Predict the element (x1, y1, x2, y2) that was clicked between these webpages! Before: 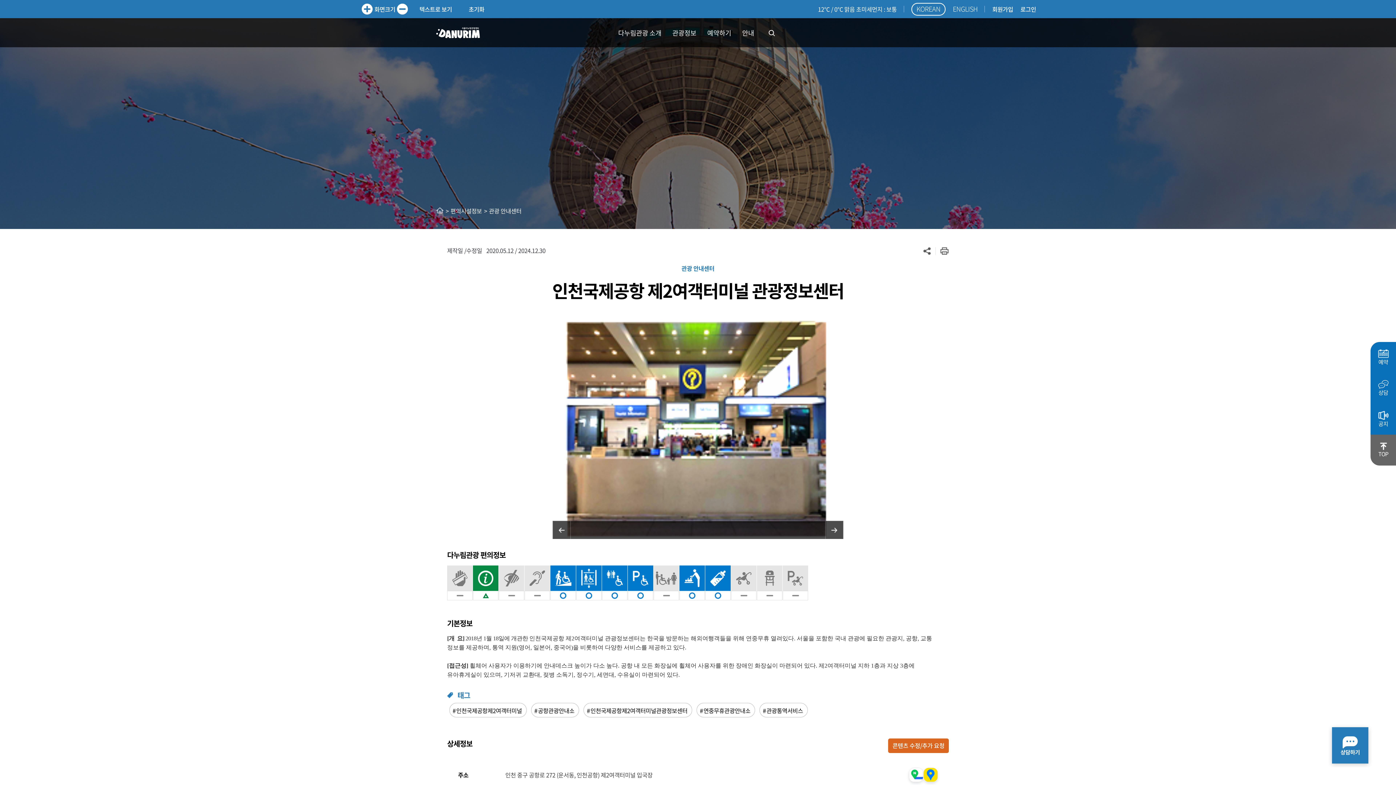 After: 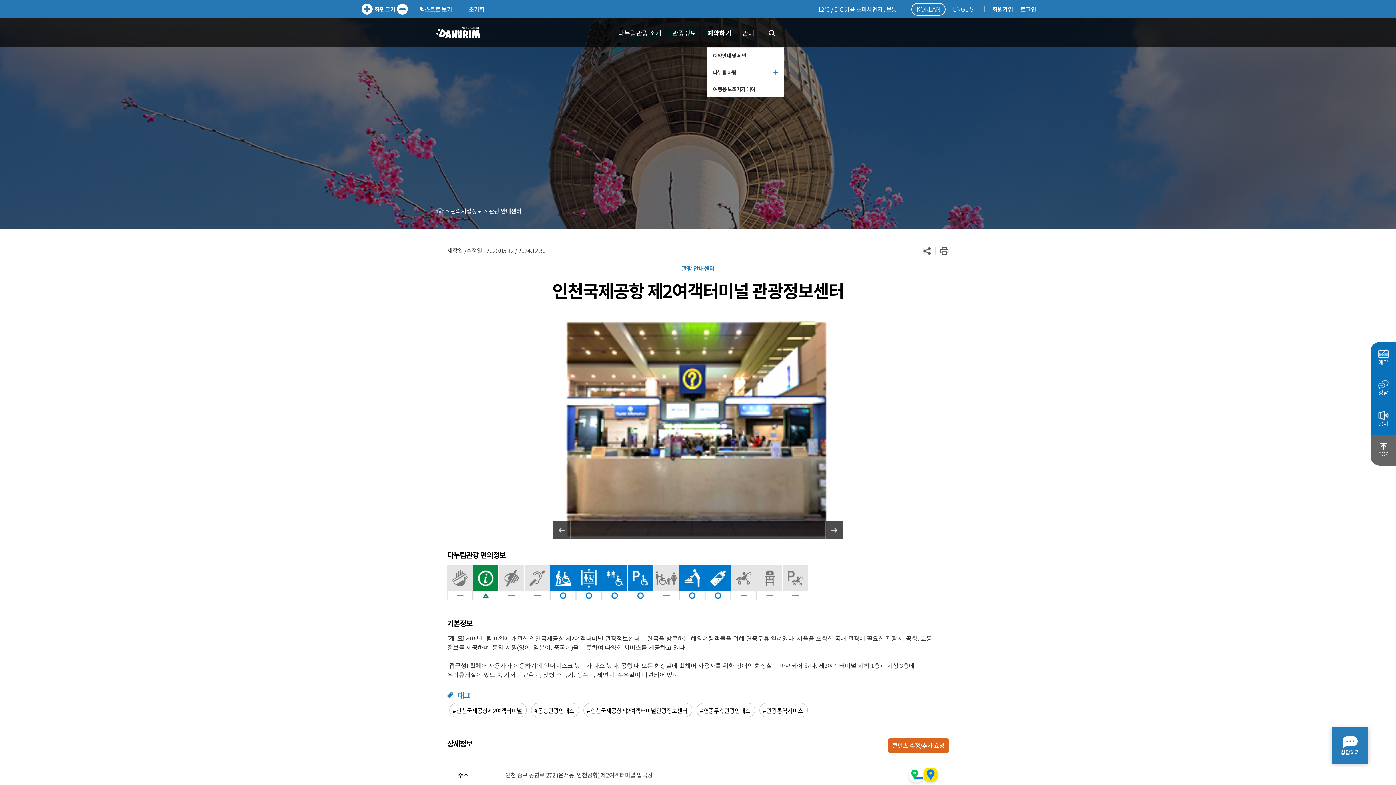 Action: bbox: (702, 18, 736, 47) label: 예약하기